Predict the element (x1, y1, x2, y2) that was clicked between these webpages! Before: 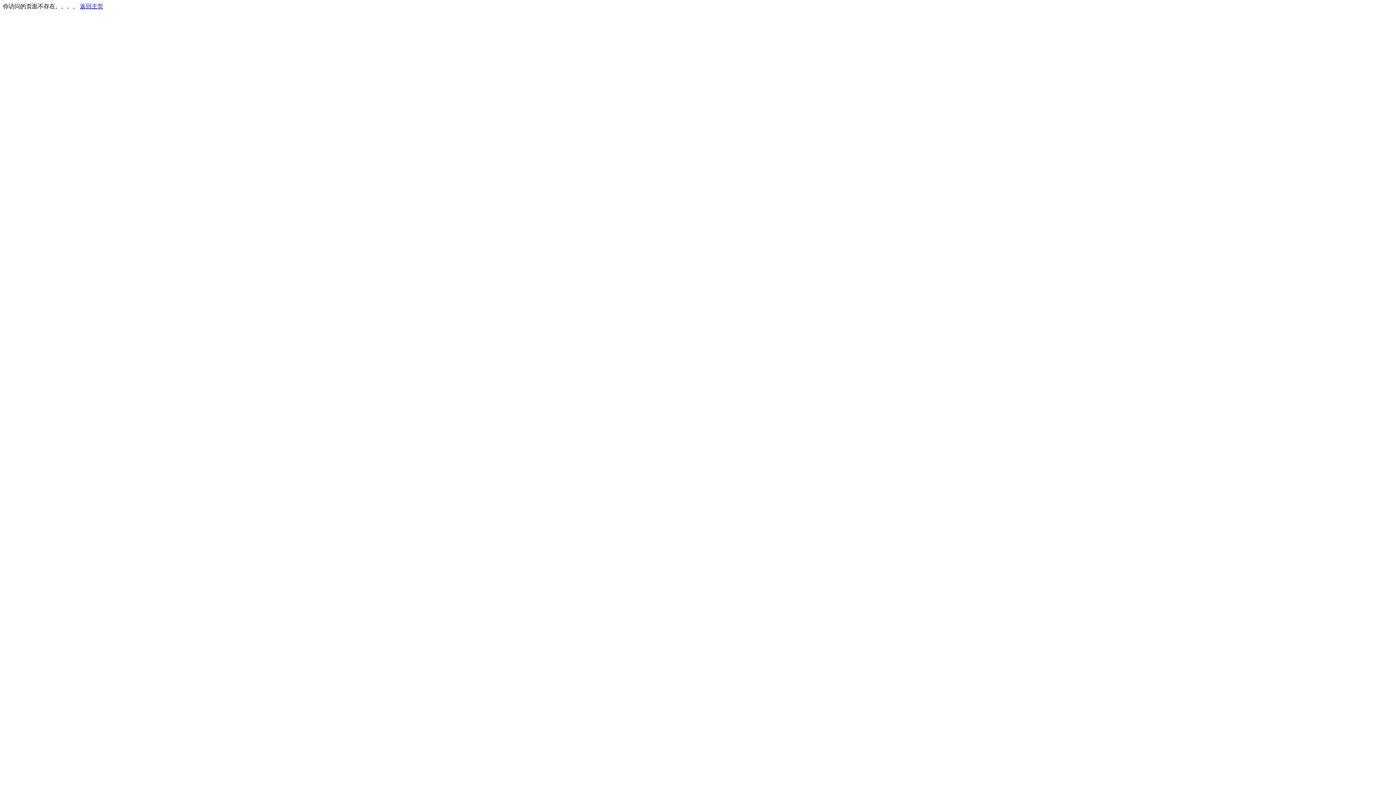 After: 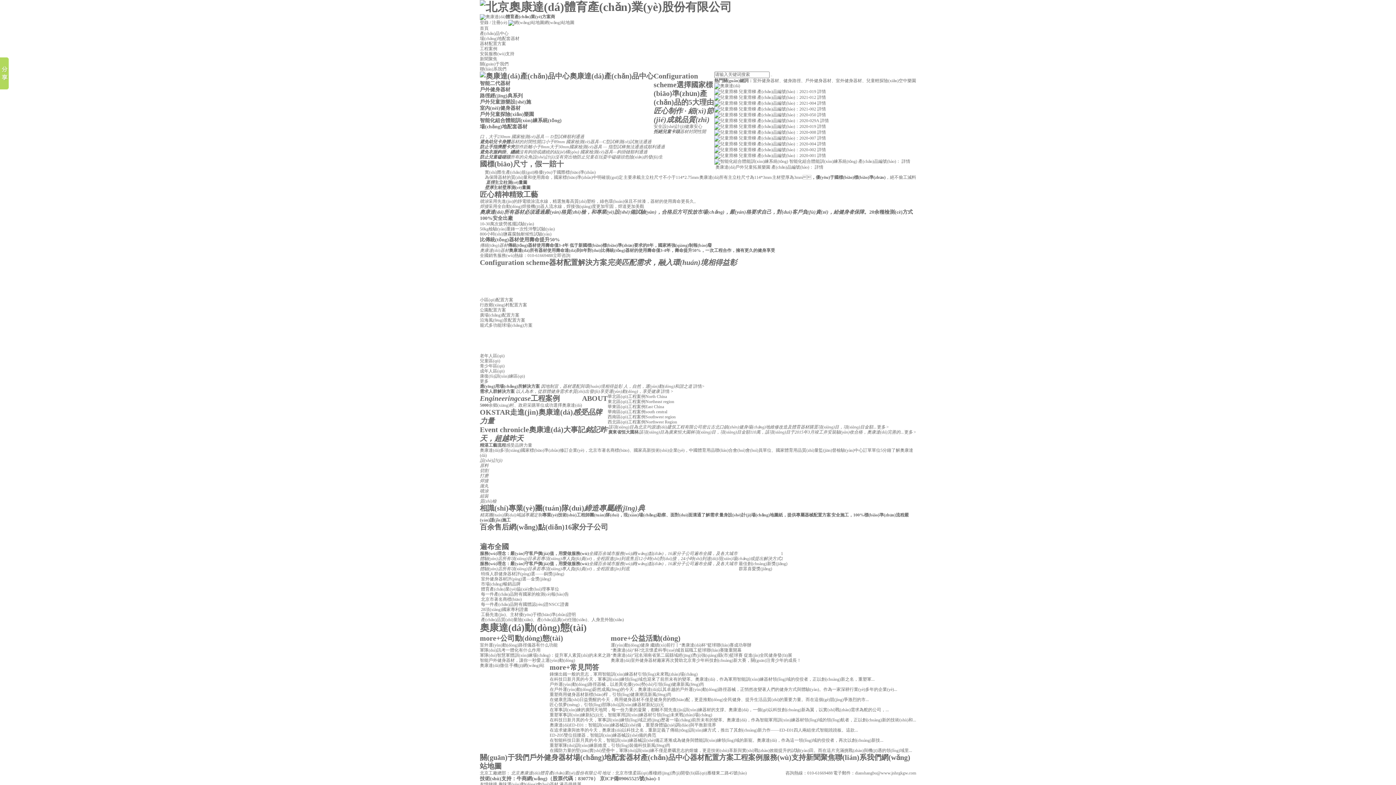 Action: bbox: (80, 3, 103, 9) label: 返回主页